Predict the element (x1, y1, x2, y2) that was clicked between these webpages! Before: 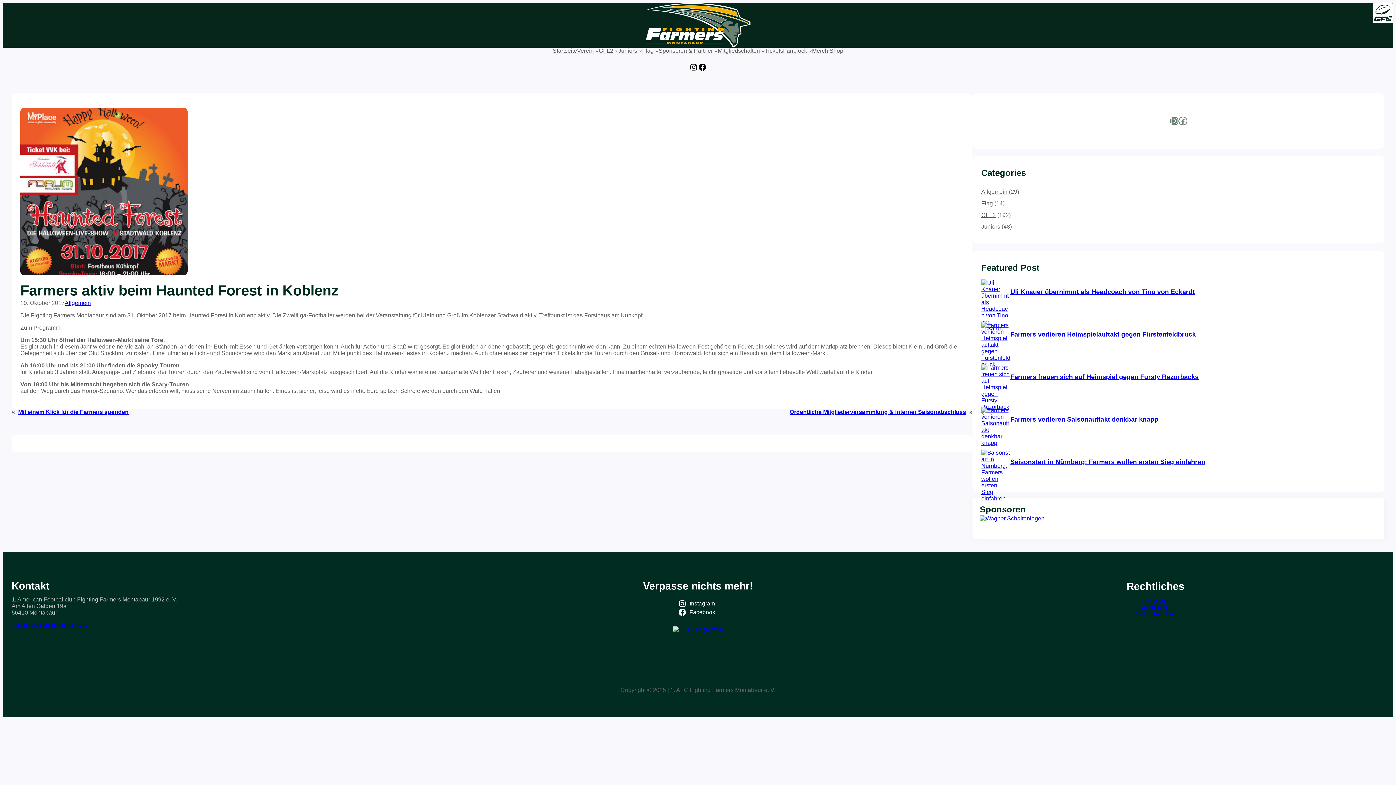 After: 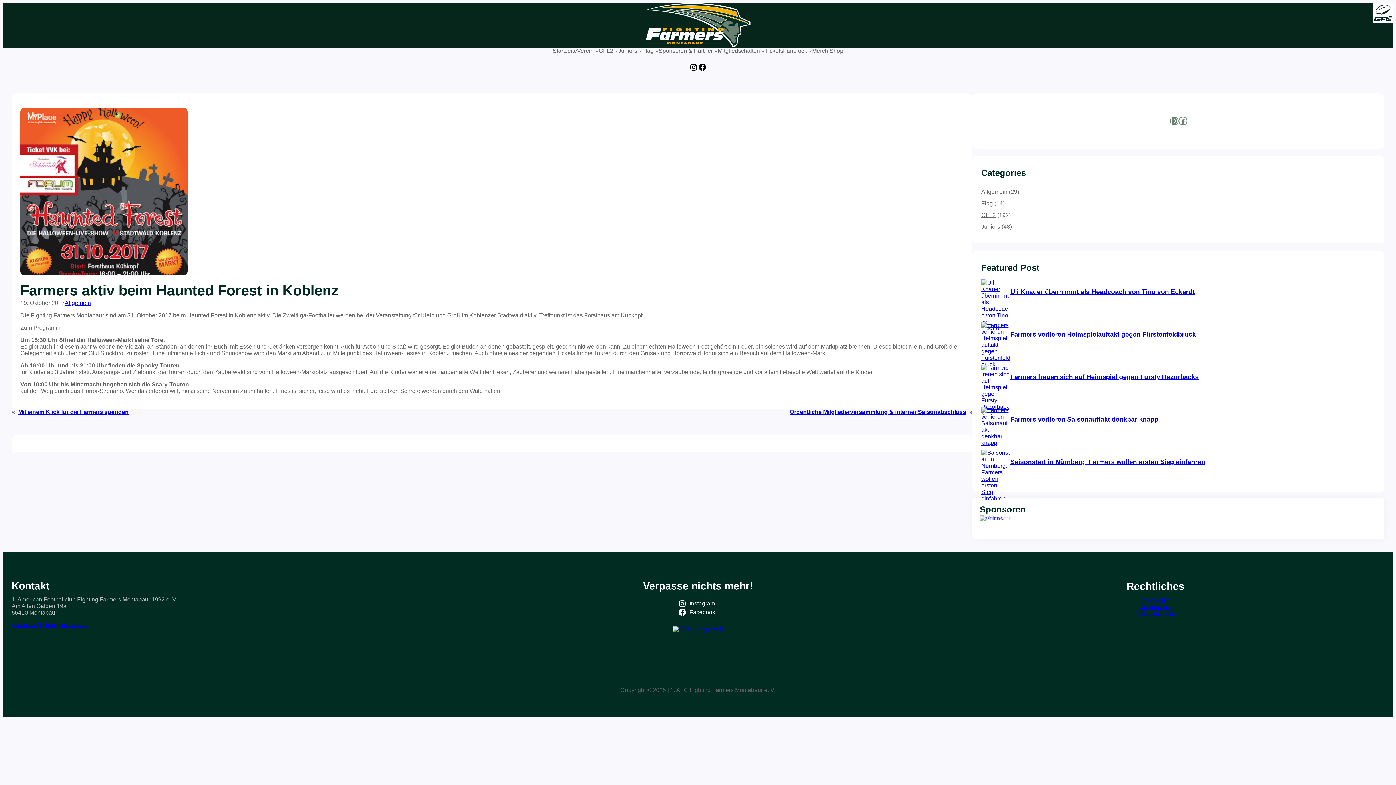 Action: bbox: (672, 678, 723, 685)